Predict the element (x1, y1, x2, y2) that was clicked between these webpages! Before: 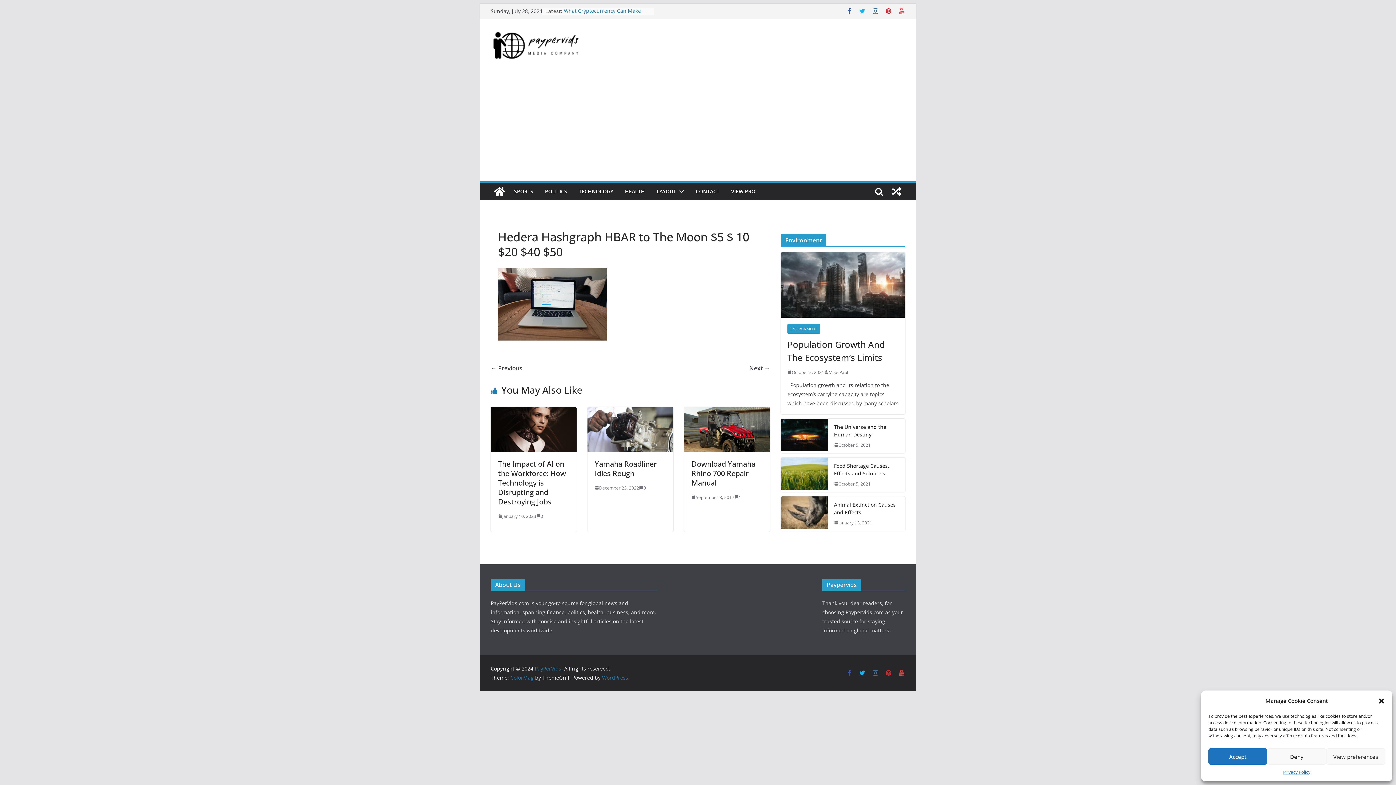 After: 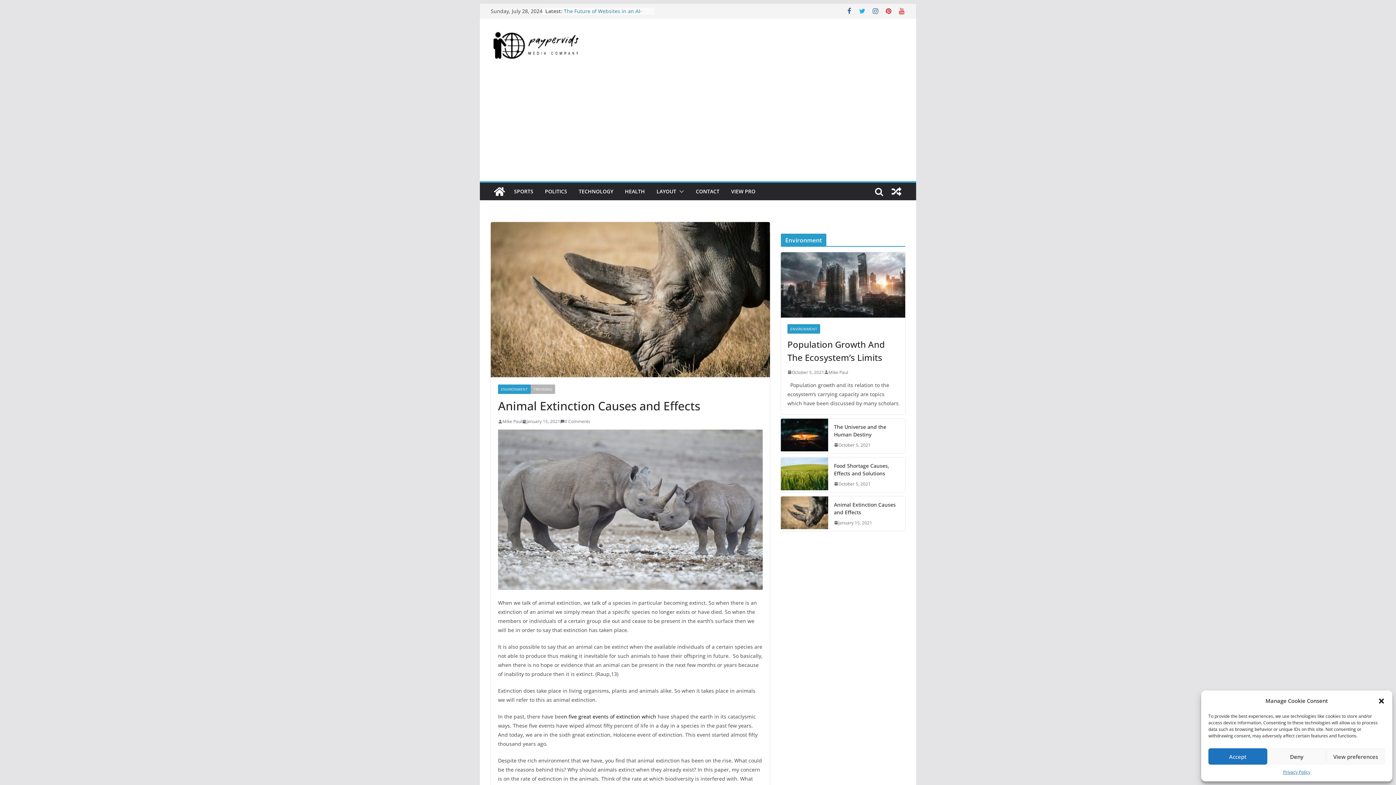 Action: label: Animal Extinction Causes and Effects bbox: (834, 501, 899, 516)